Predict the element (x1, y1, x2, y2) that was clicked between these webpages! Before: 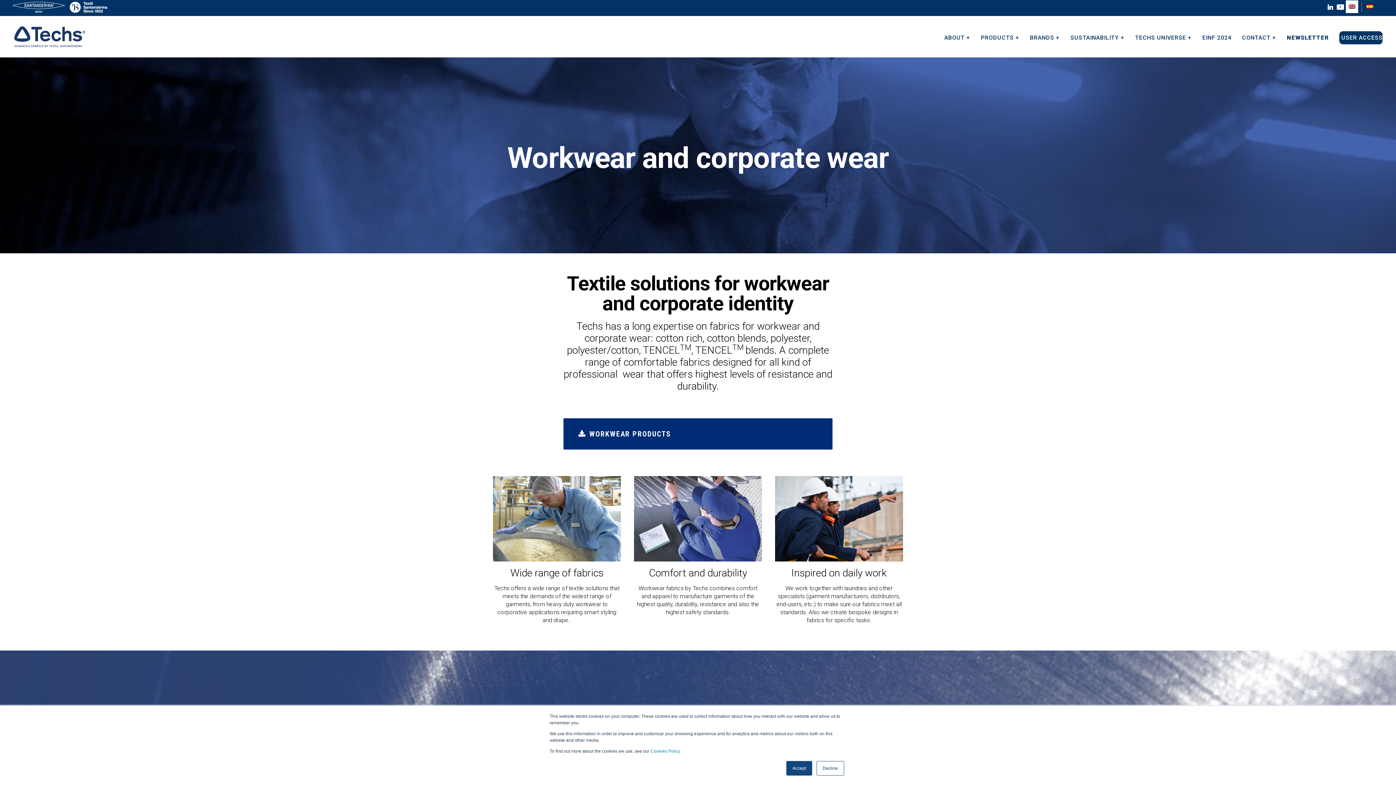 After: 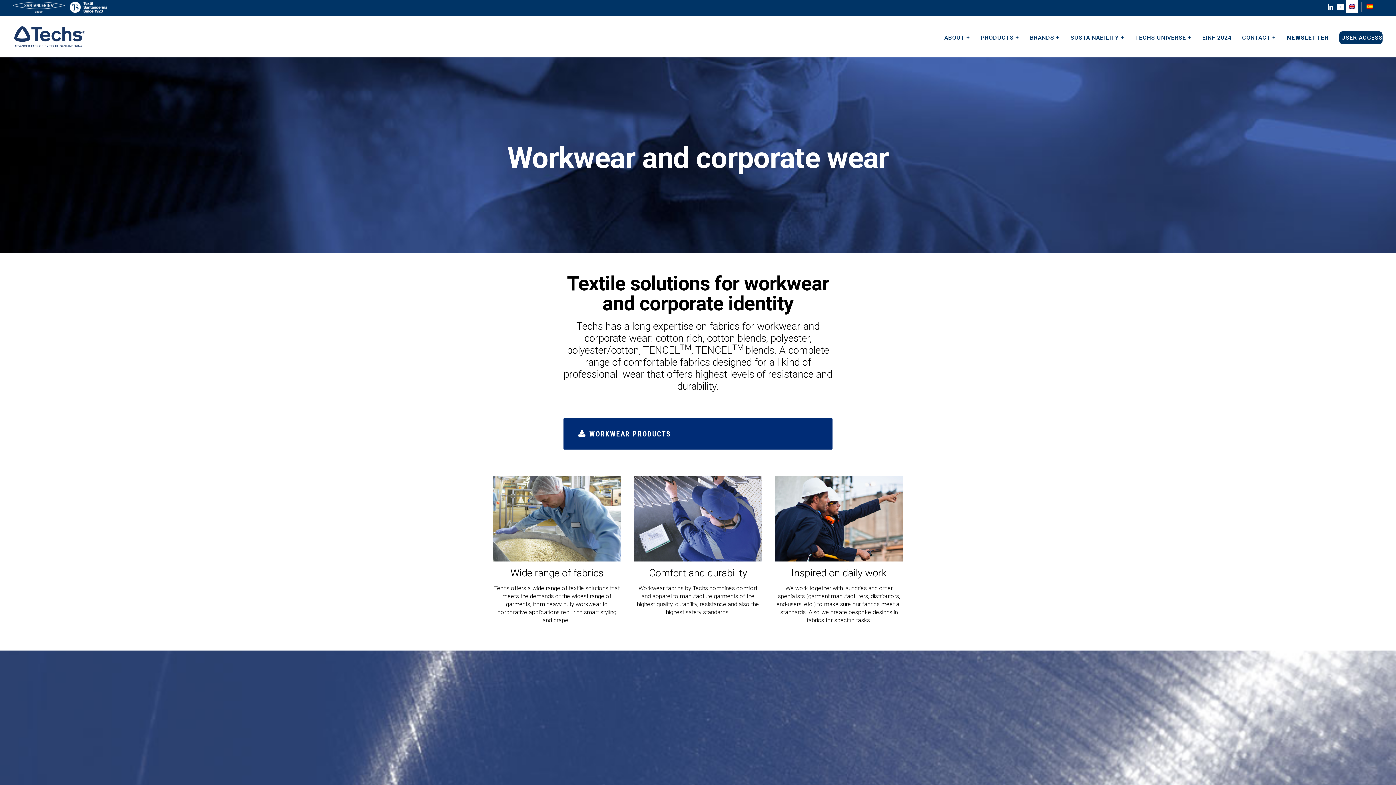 Action: bbox: (816, 761, 844, 776) label: Decline